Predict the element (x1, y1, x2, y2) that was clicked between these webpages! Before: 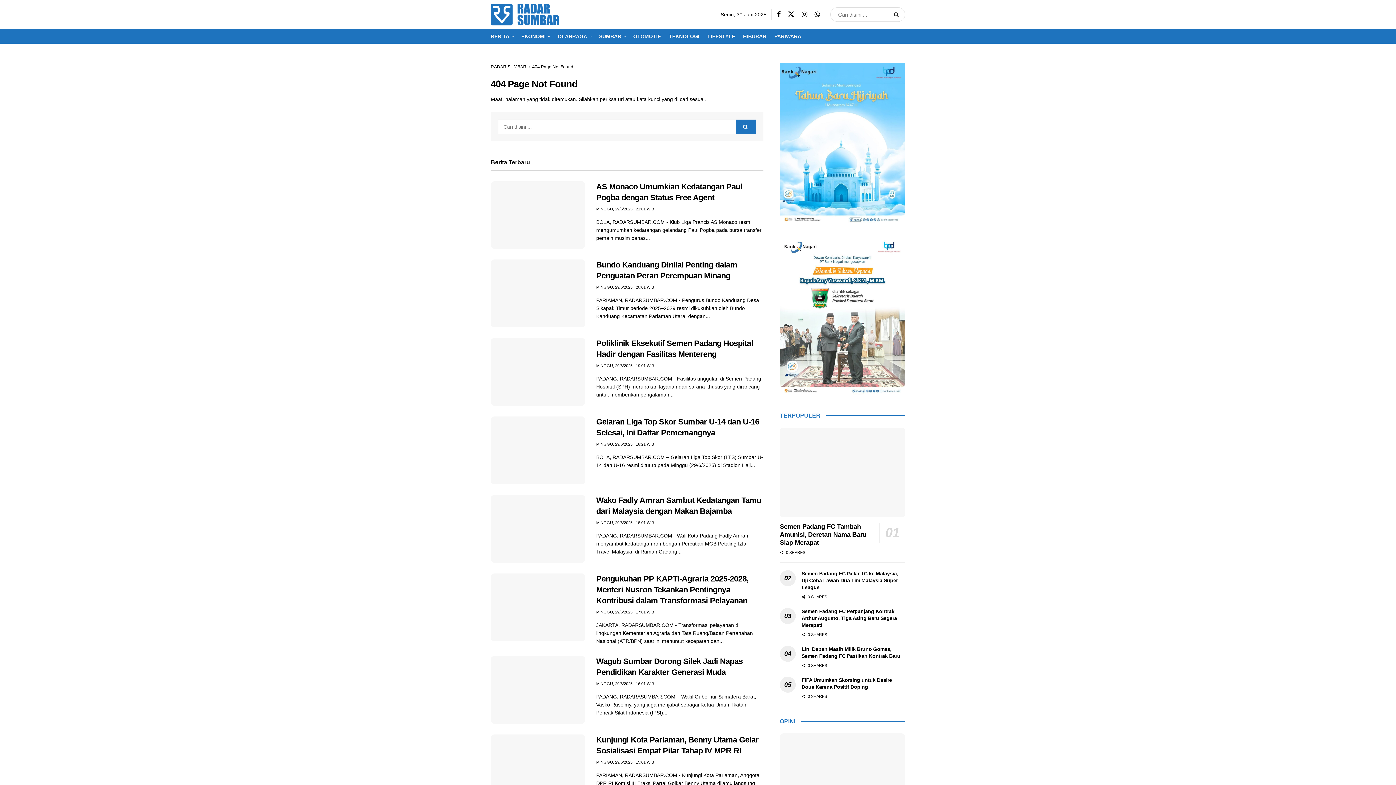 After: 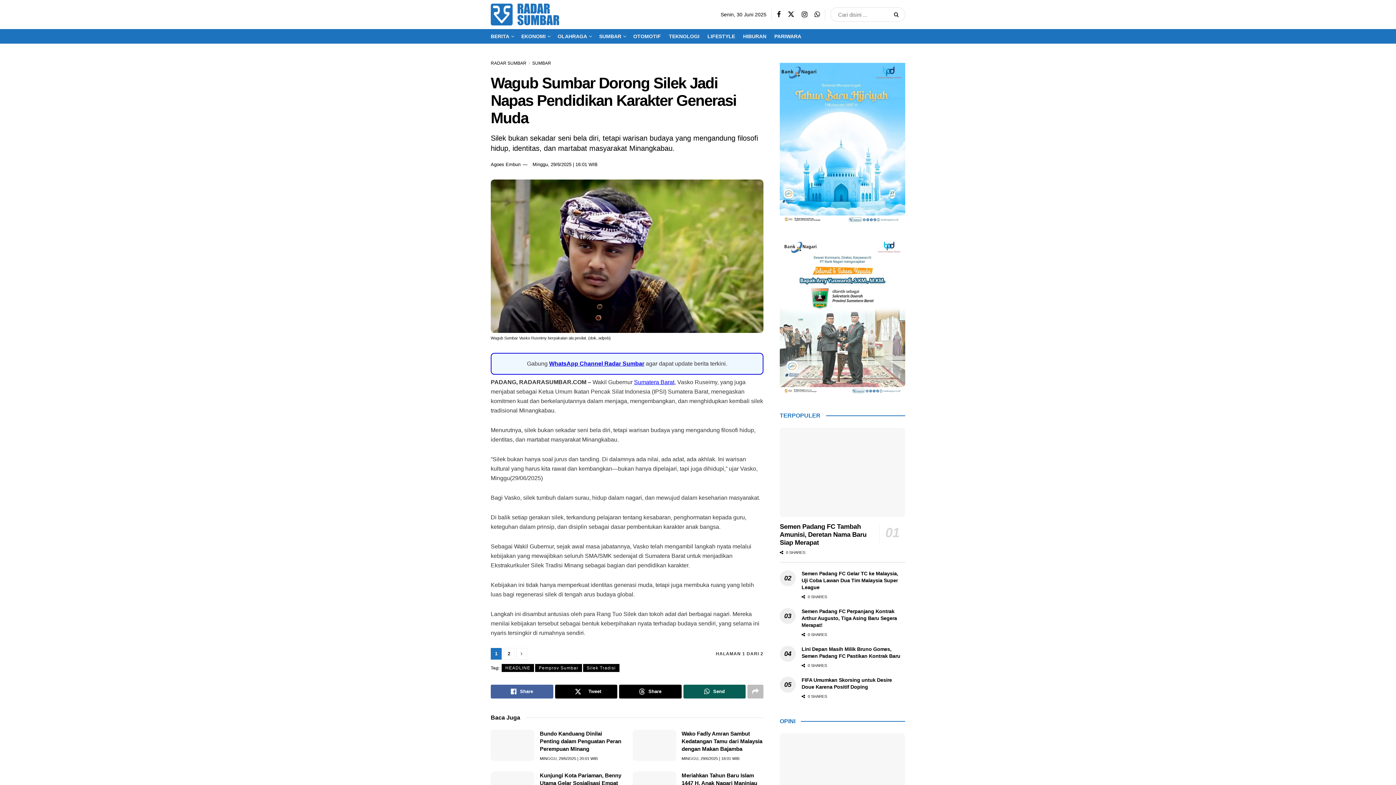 Action: bbox: (596, 681, 654, 686) label: MINGGU, 29/6/2025 | 16:01 WIB